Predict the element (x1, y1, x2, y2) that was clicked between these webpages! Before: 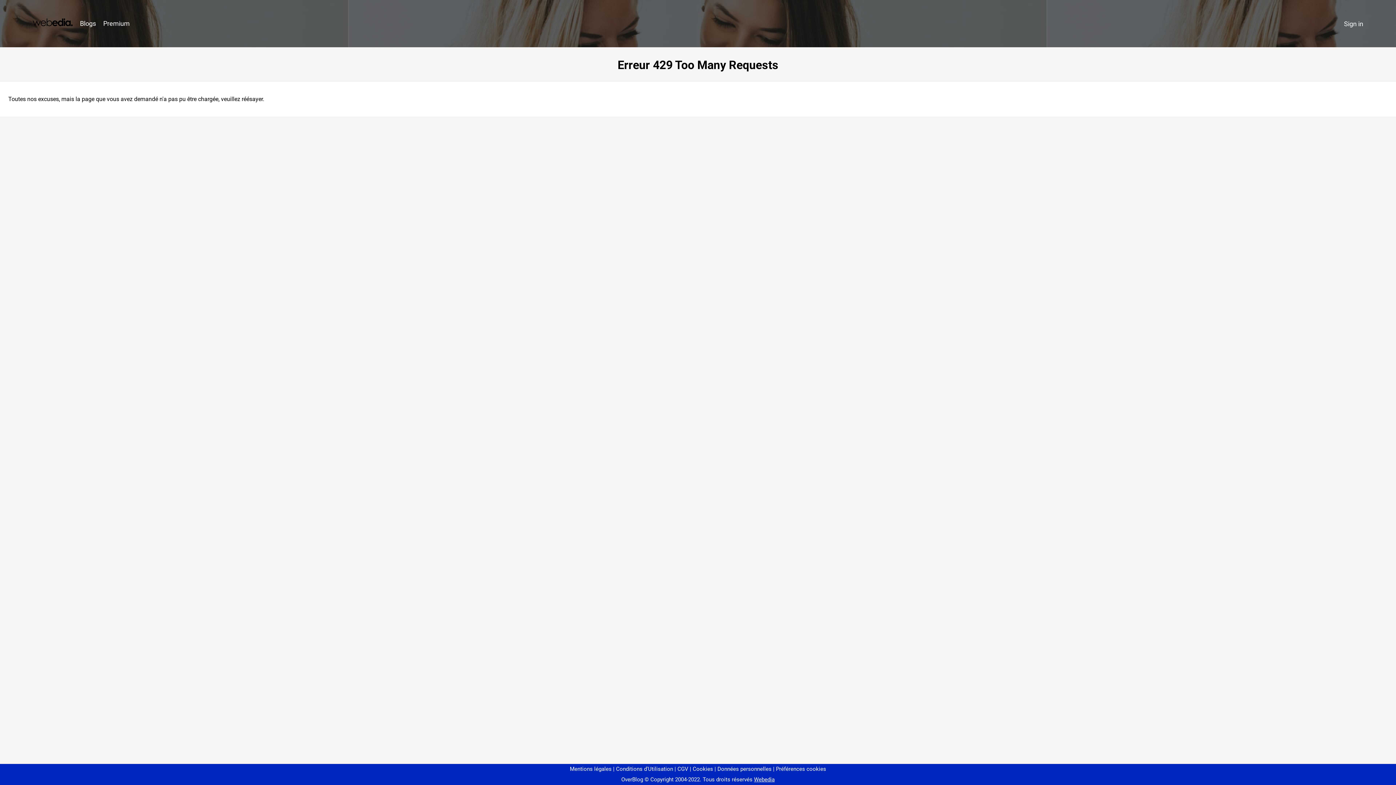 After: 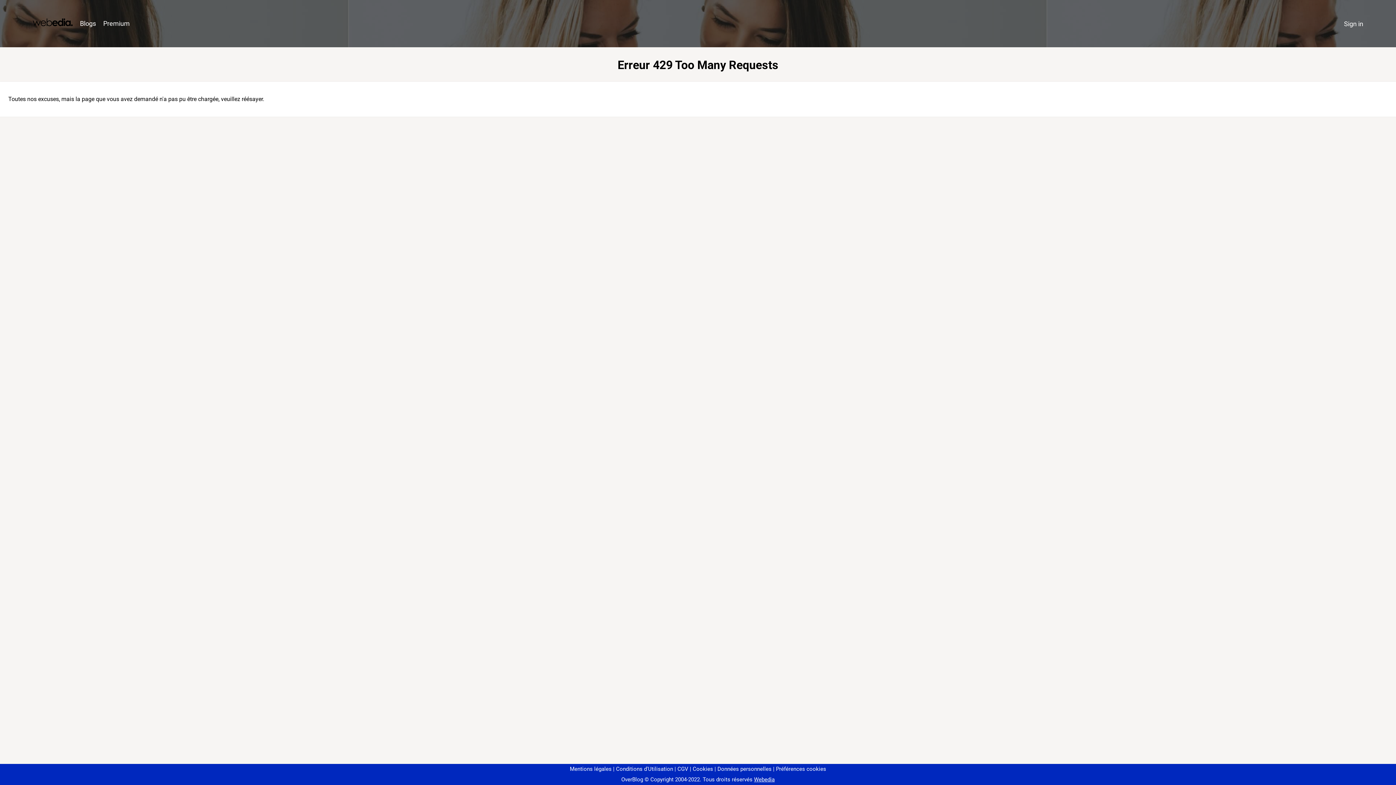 Action: label: Préférences cookies bbox: (773, 766, 826, 772)